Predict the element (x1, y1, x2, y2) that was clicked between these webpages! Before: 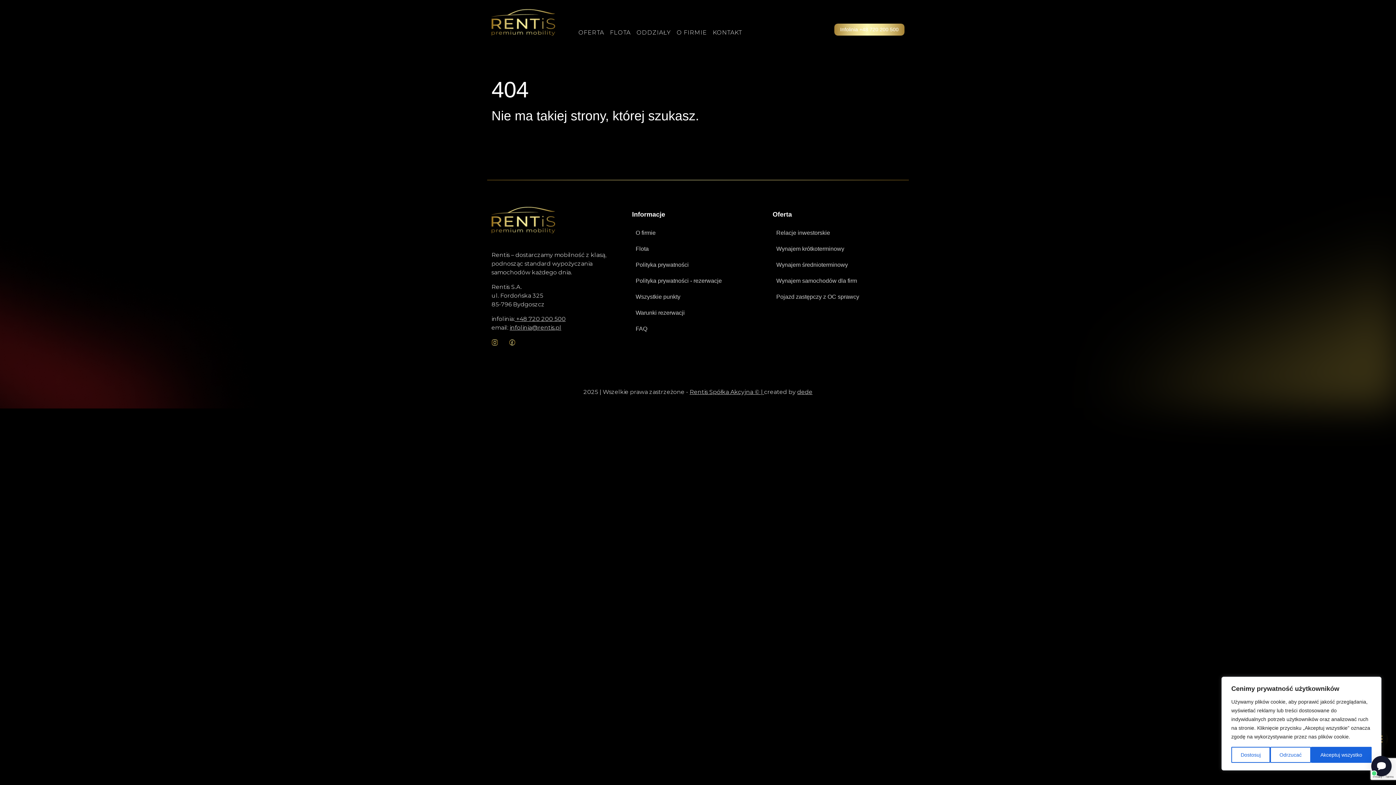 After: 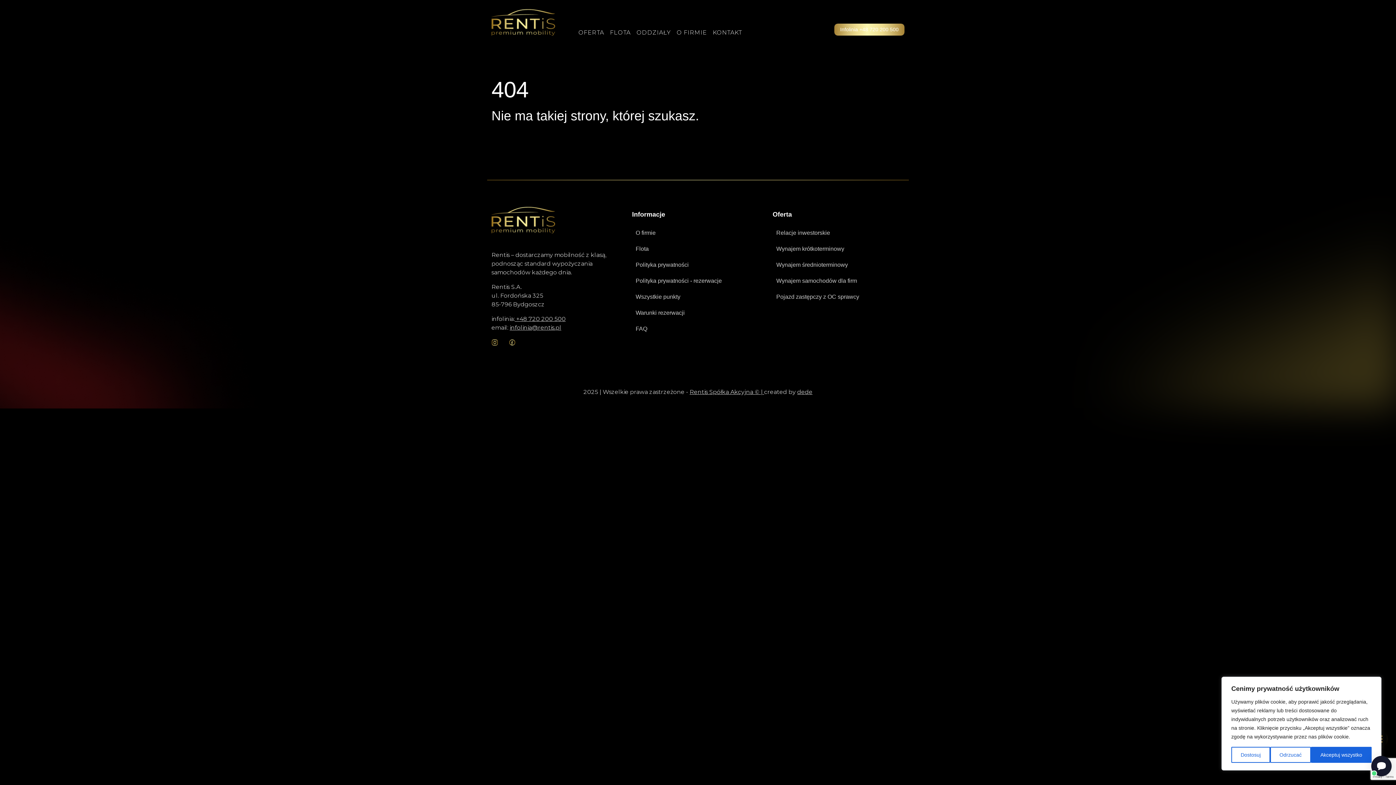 Action: bbox: (514, 315, 565, 322) label:  +48 720 200 500